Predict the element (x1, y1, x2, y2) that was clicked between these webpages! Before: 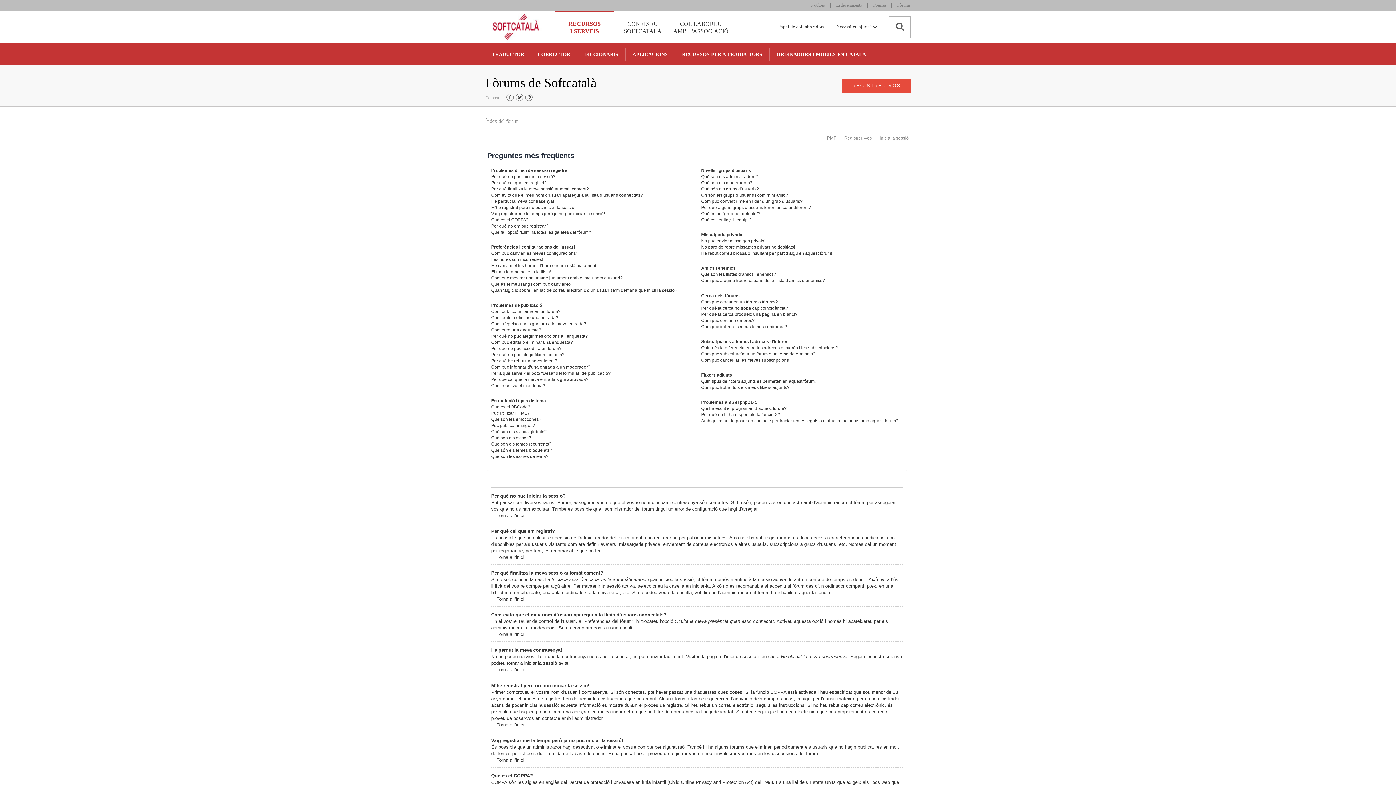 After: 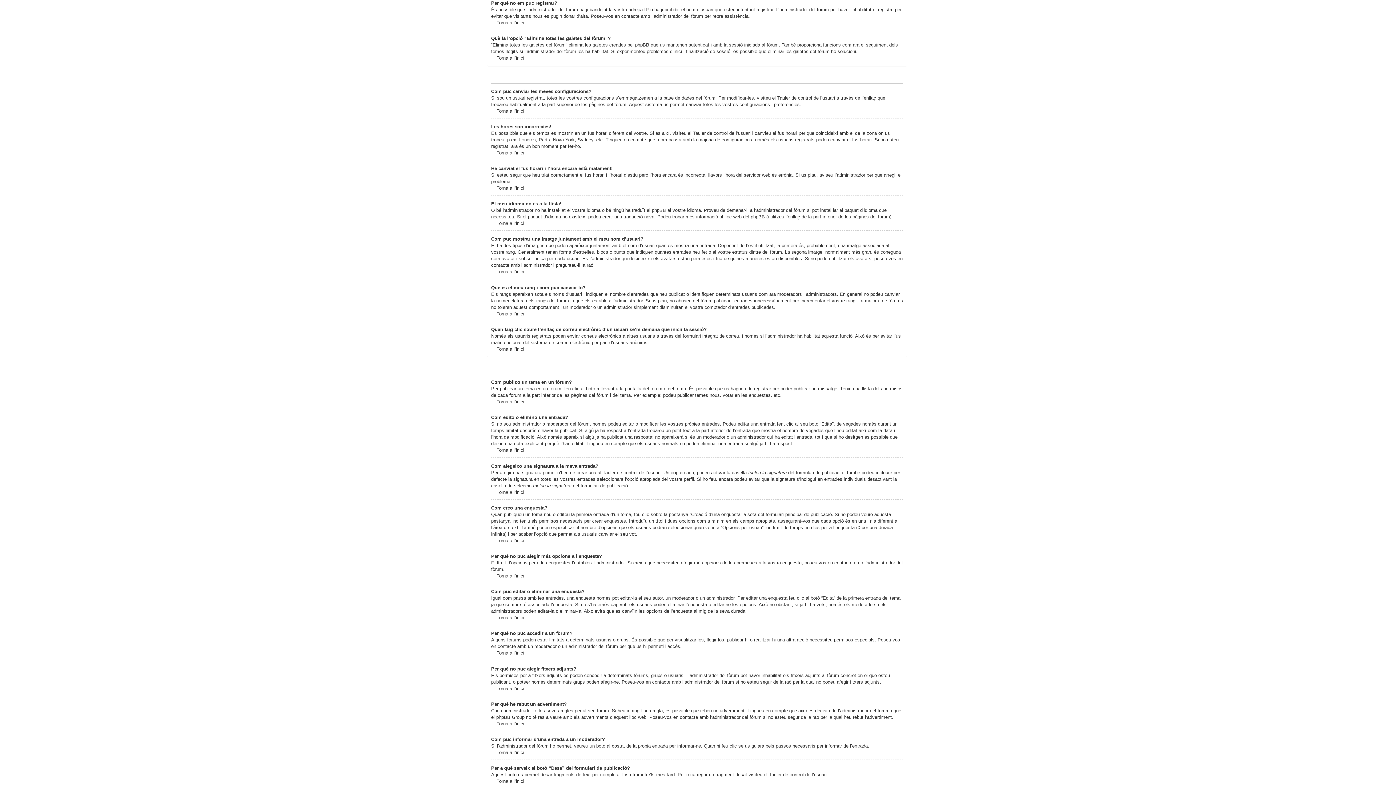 Action: label: Per què no em puc registrar? bbox: (491, 223, 548, 228)